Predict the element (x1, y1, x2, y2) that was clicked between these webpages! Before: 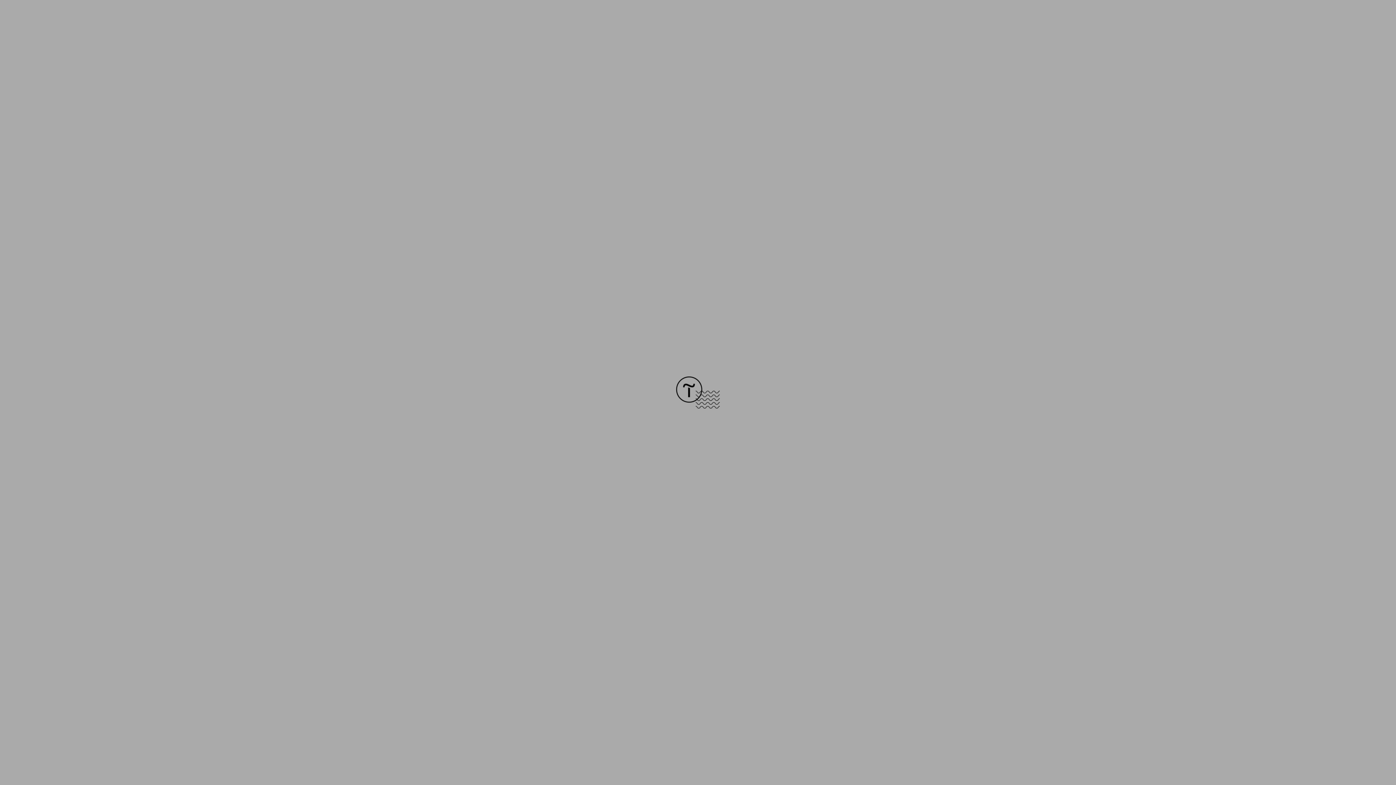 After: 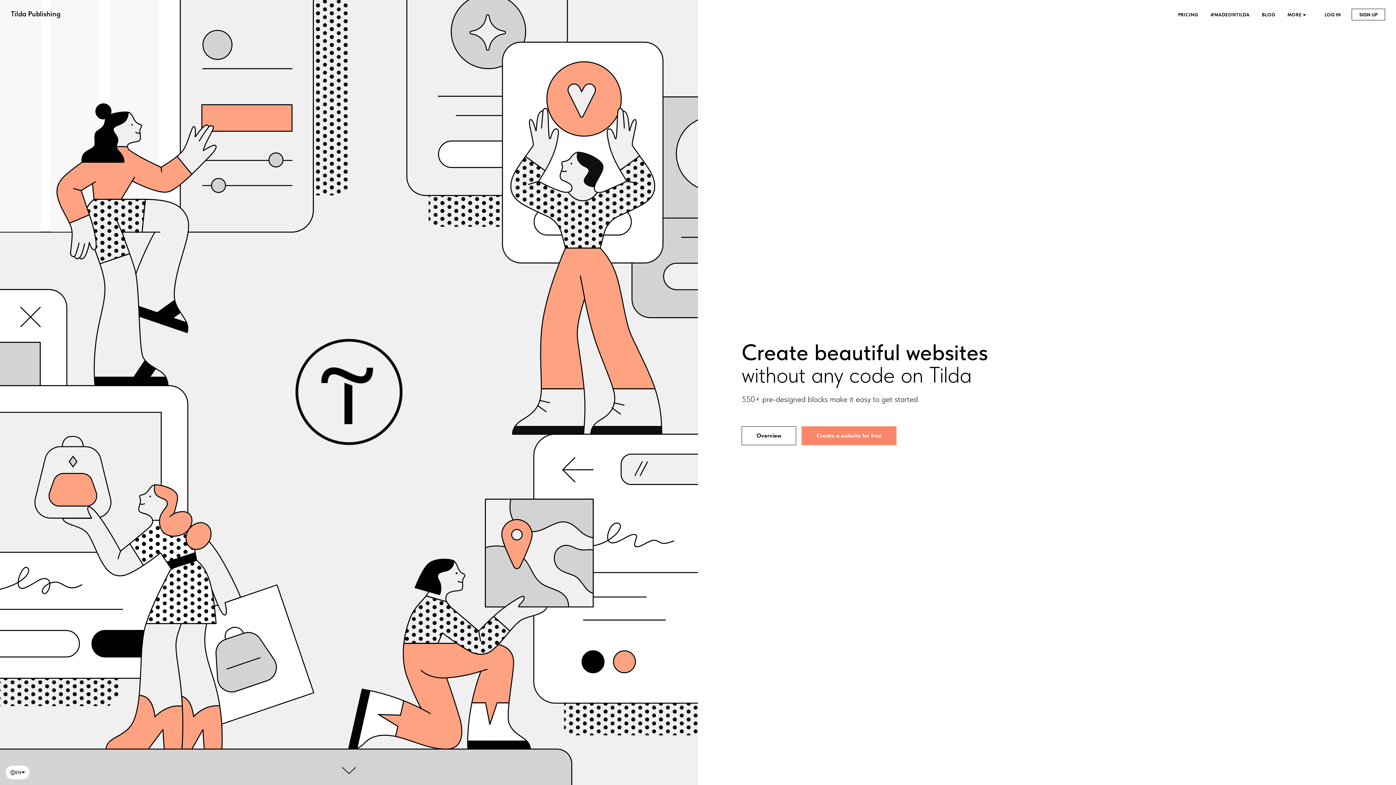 Action: bbox: (676, 403, 720, 409)